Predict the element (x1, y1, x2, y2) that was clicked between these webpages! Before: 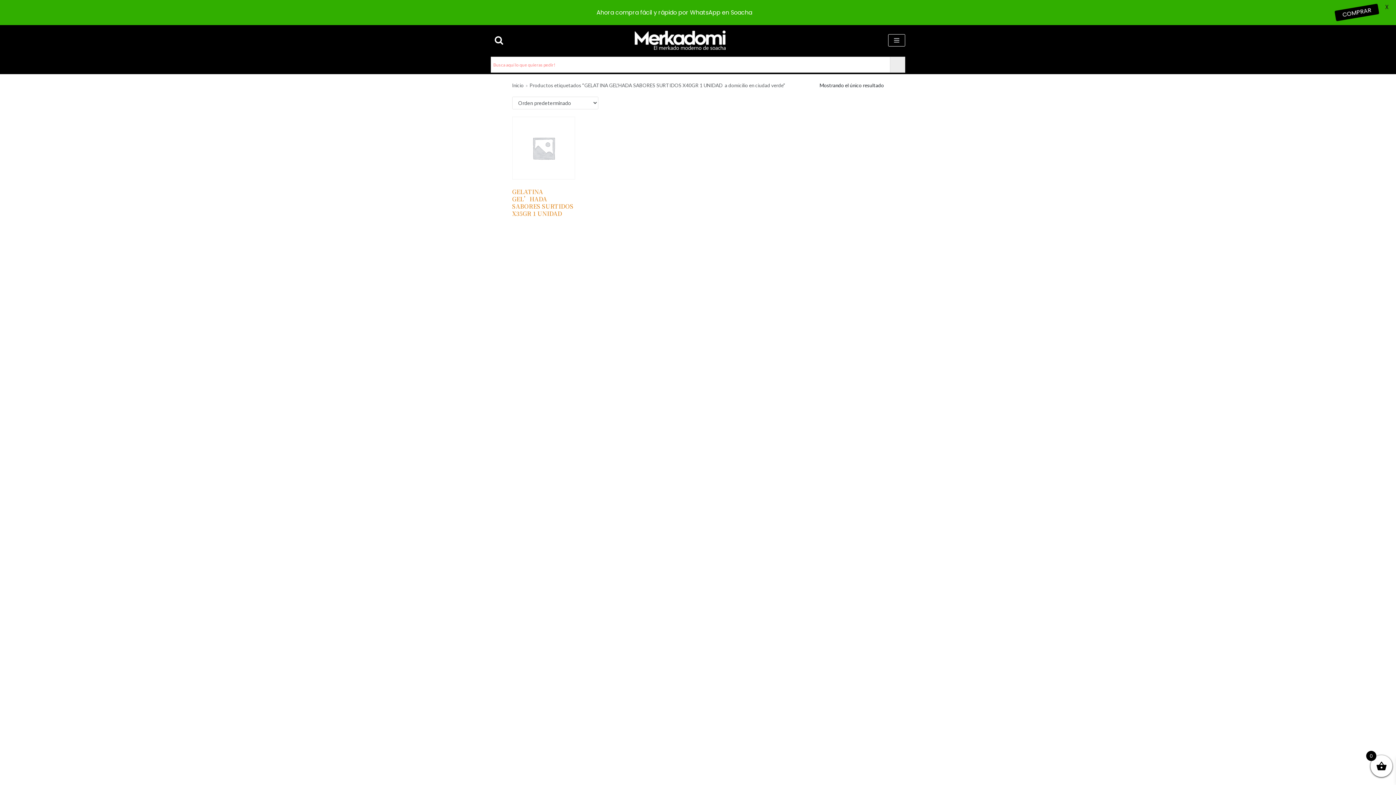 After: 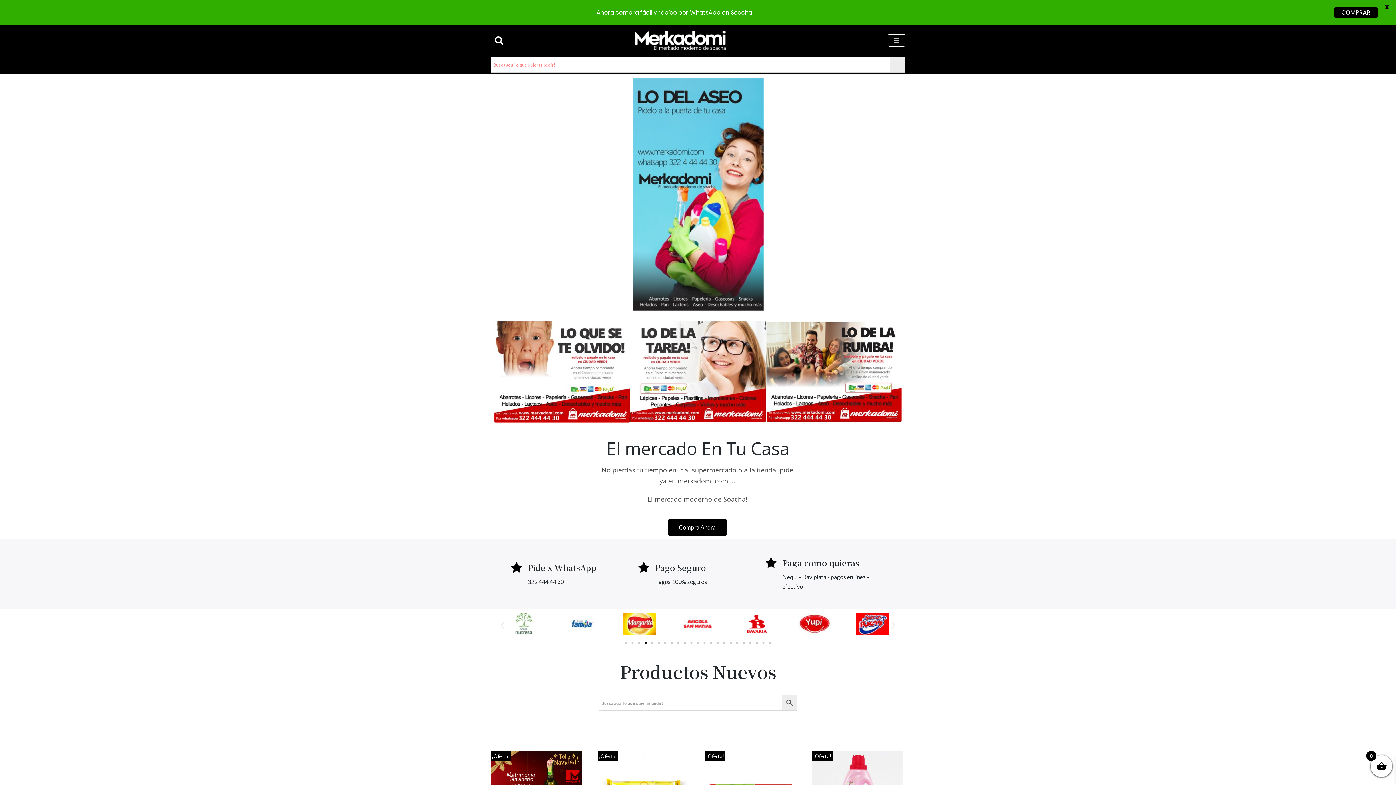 Action: label: Inicio bbox: (512, 82, 523, 88)